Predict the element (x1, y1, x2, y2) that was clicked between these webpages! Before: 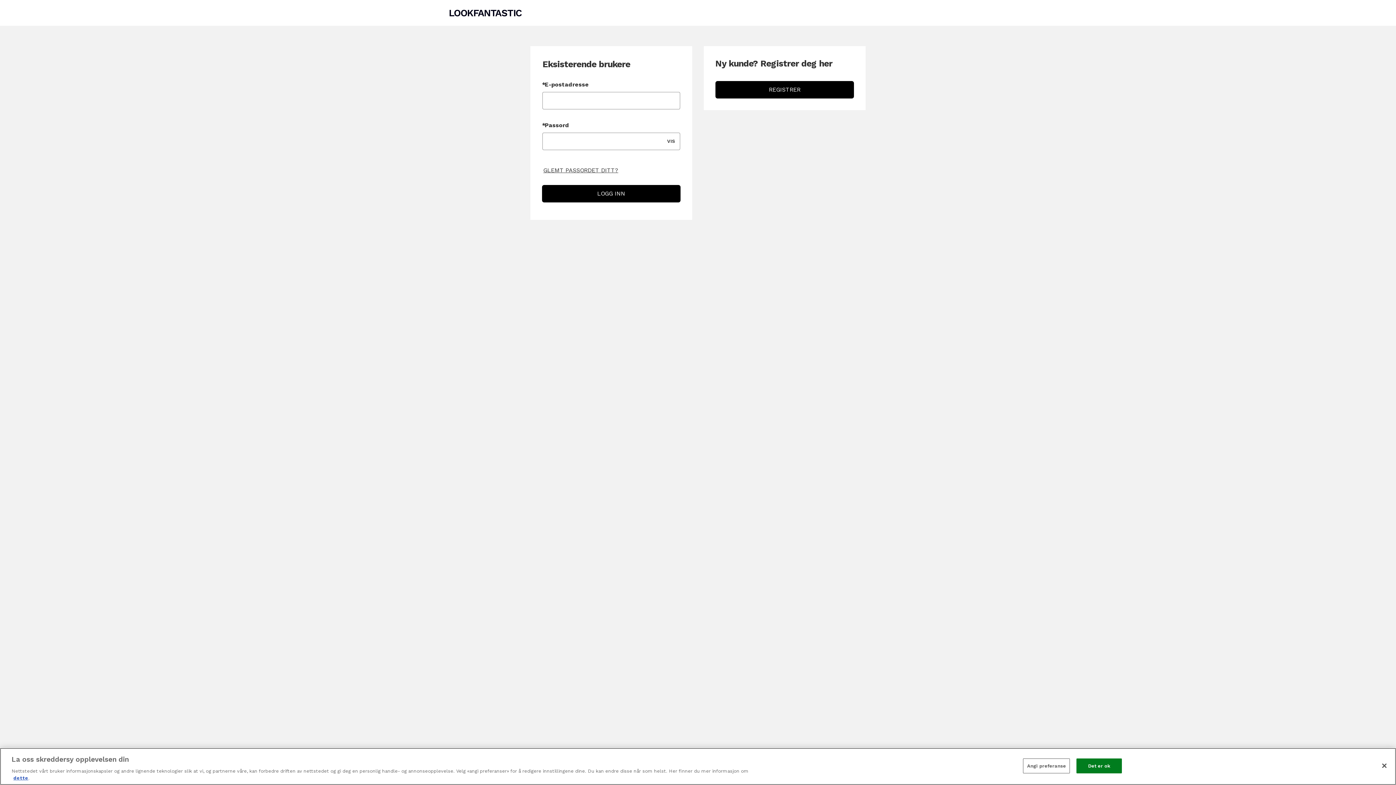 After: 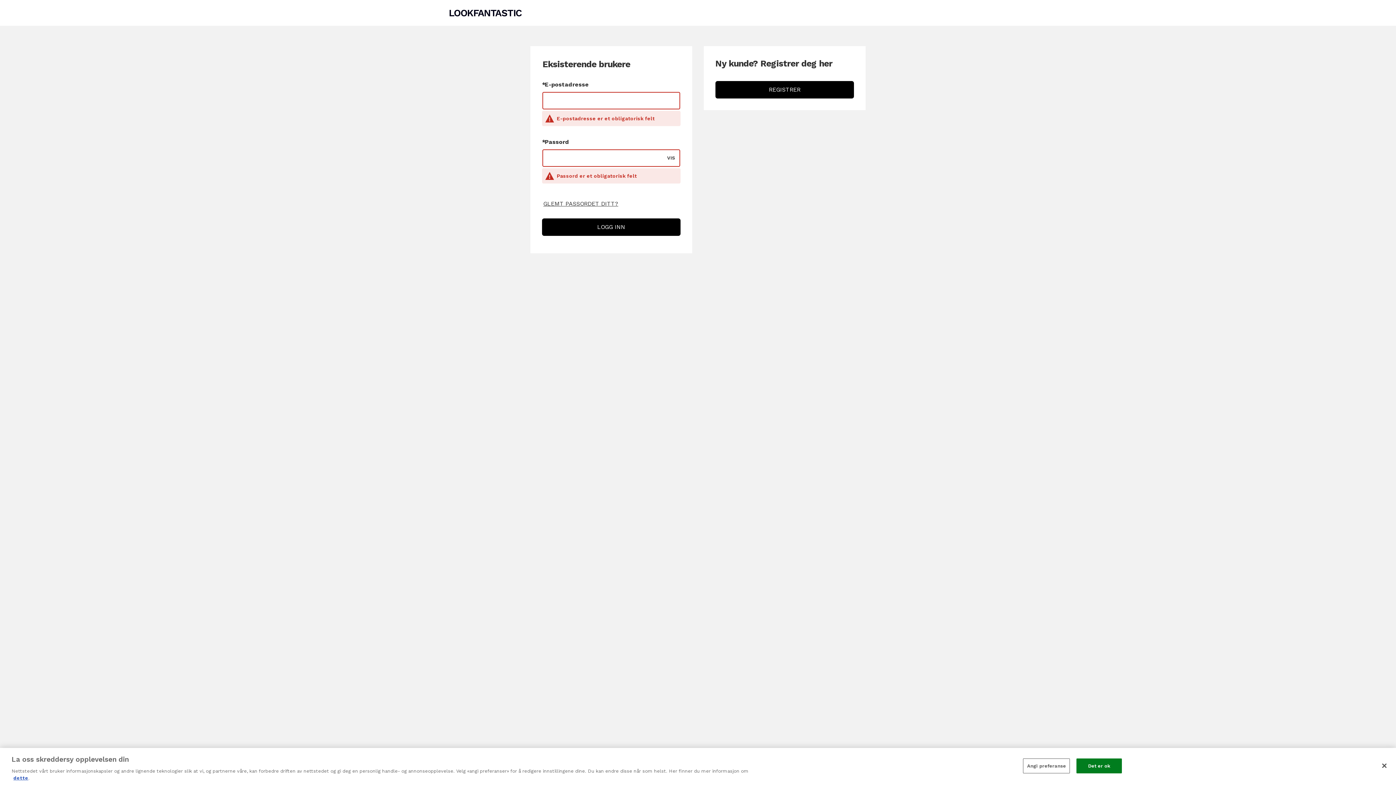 Action: label: Logg på kontoen din bbox: (542, 185, 680, 202)